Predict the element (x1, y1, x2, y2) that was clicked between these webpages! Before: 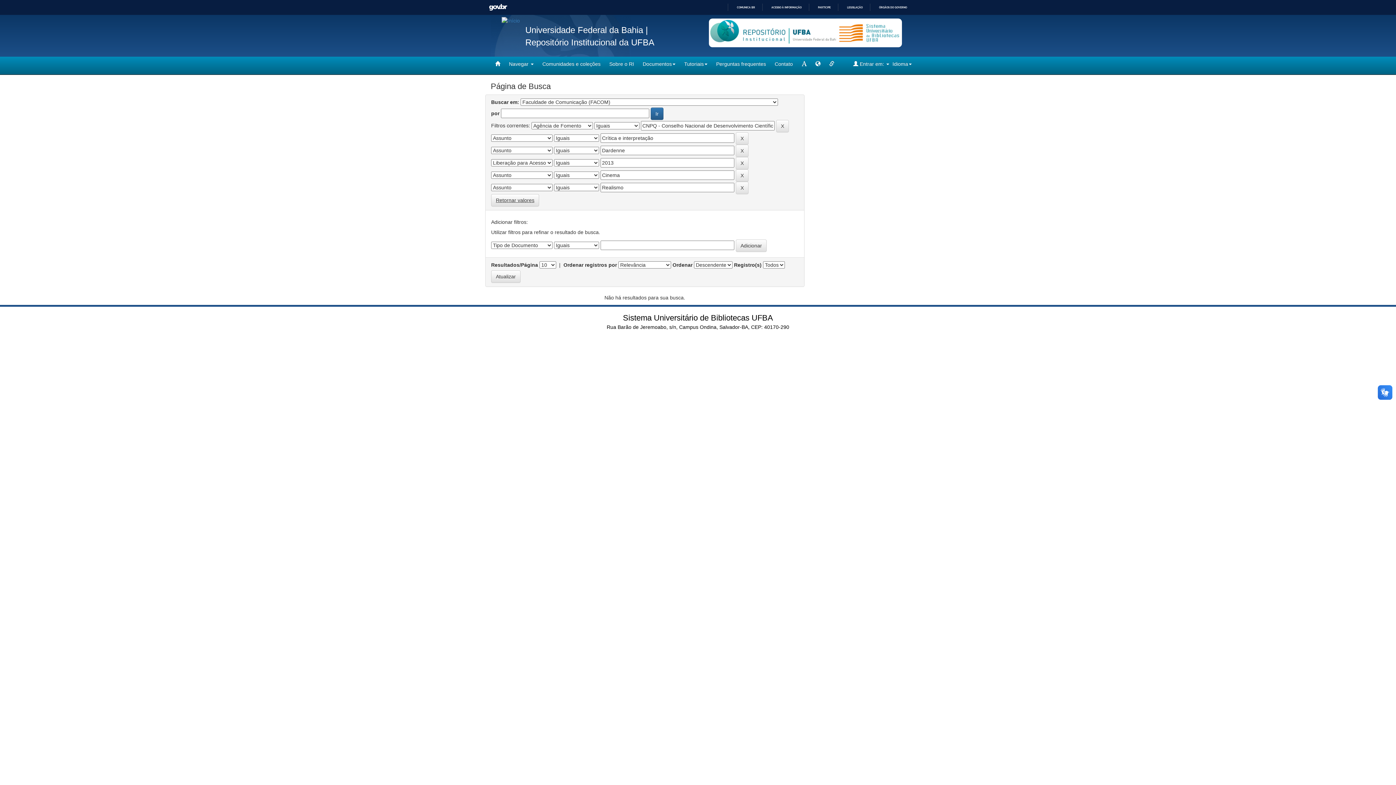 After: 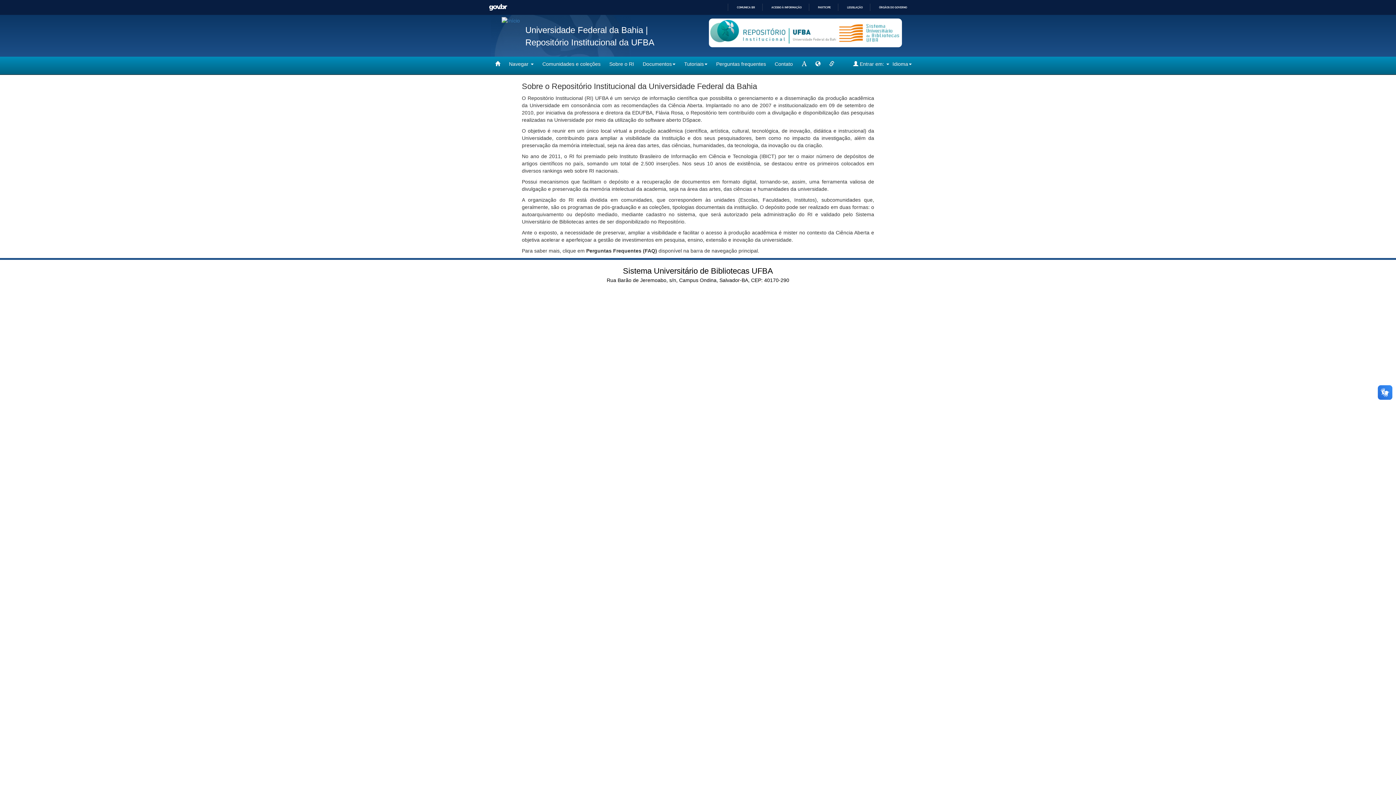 Action: label: Sobre o RI bbox: (605, 56, 638, 71)